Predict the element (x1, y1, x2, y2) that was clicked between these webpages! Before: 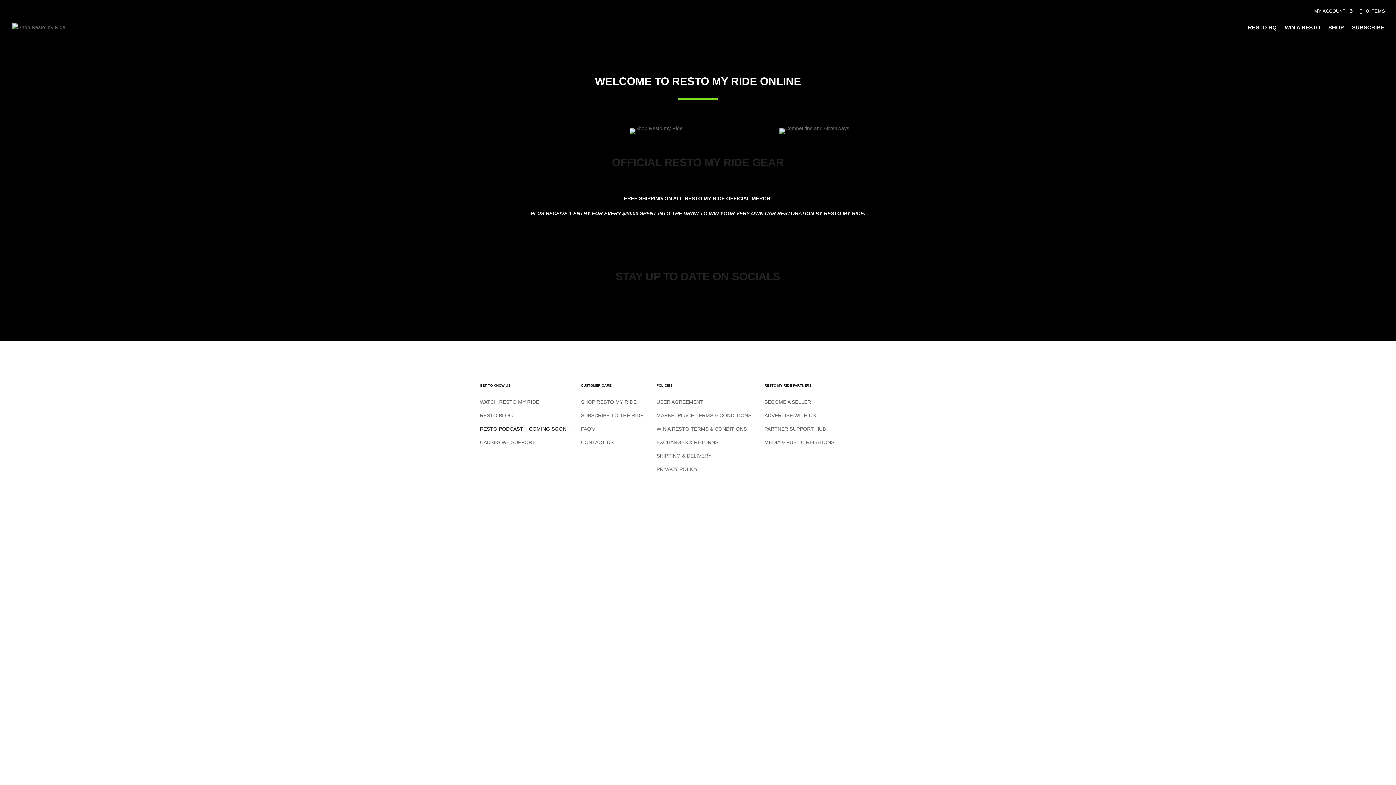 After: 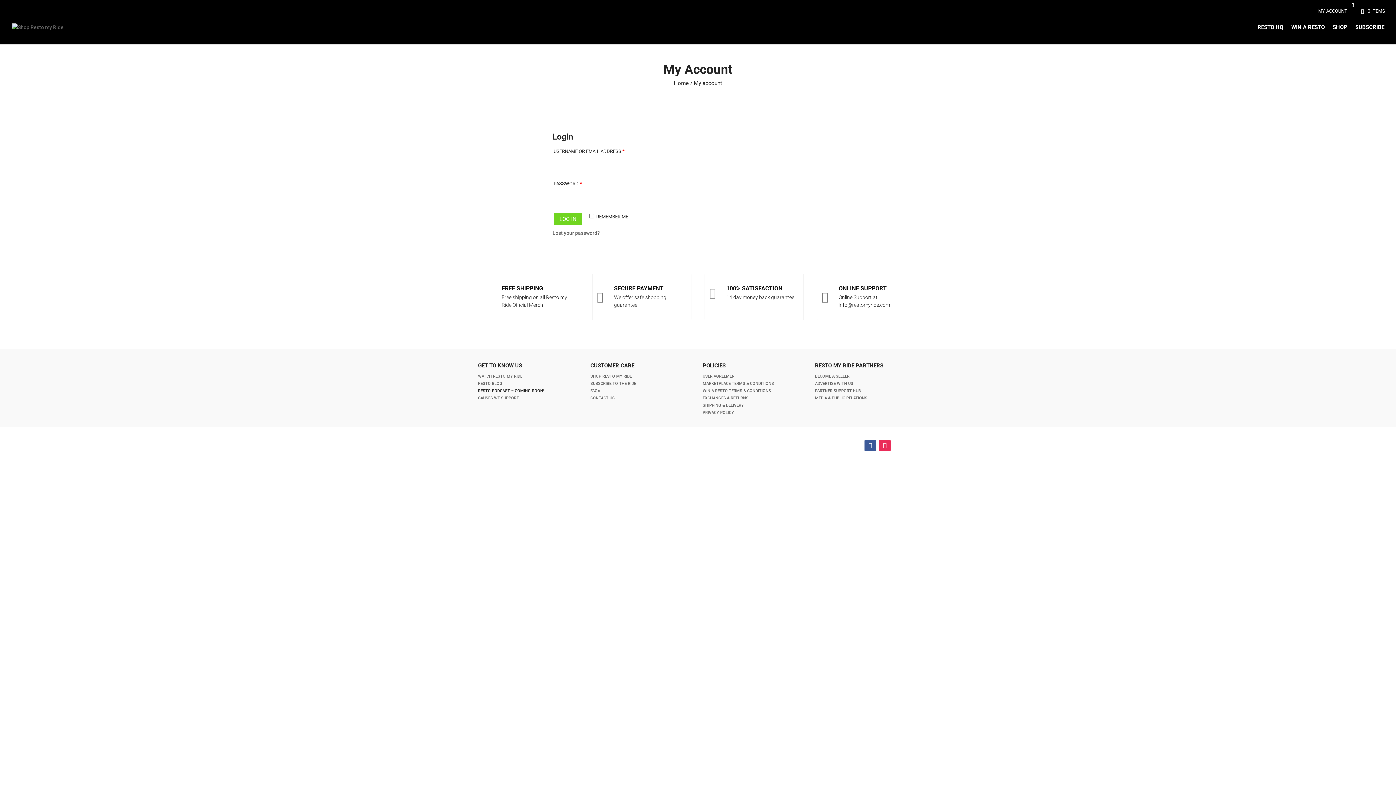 Action: label: MY ACCOUNT bbox: (1314, 5, 1353, 17)